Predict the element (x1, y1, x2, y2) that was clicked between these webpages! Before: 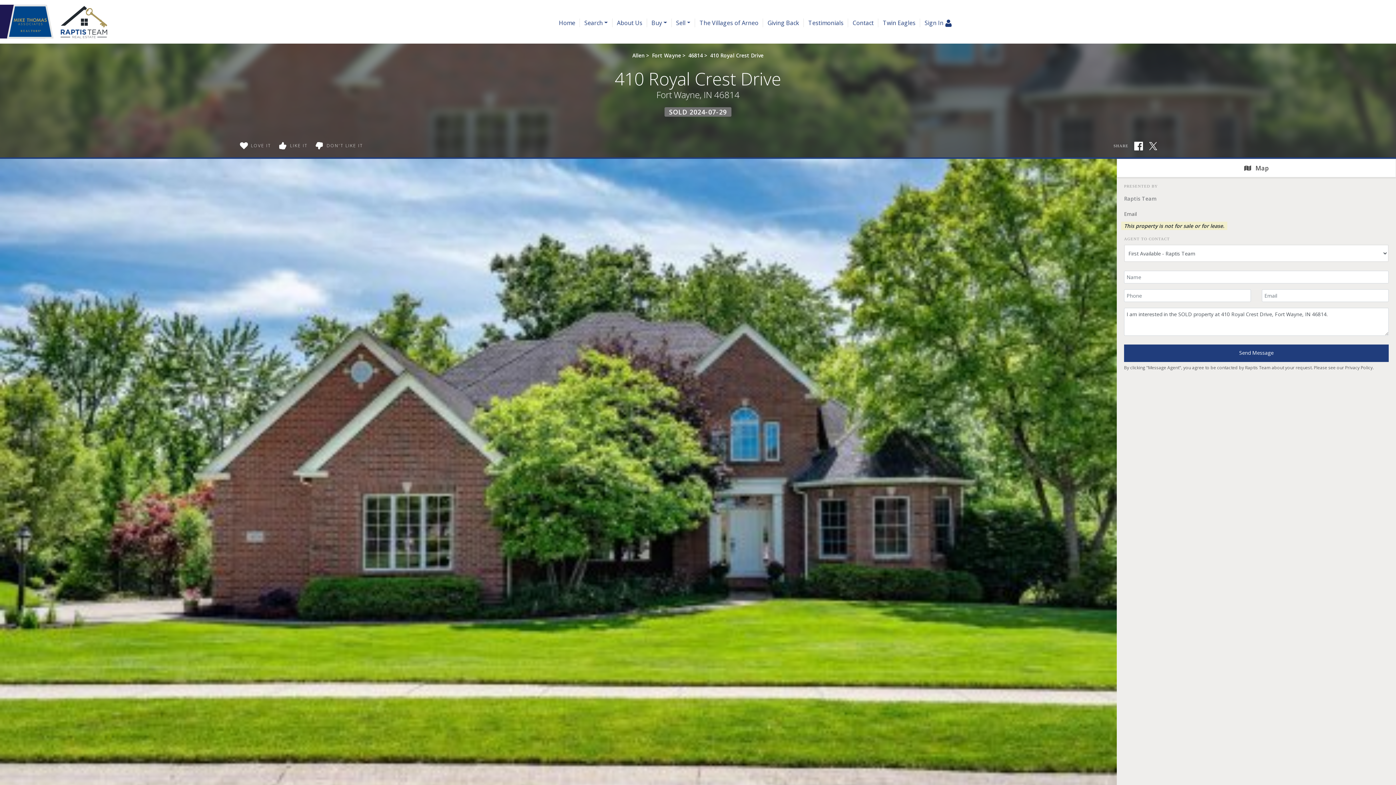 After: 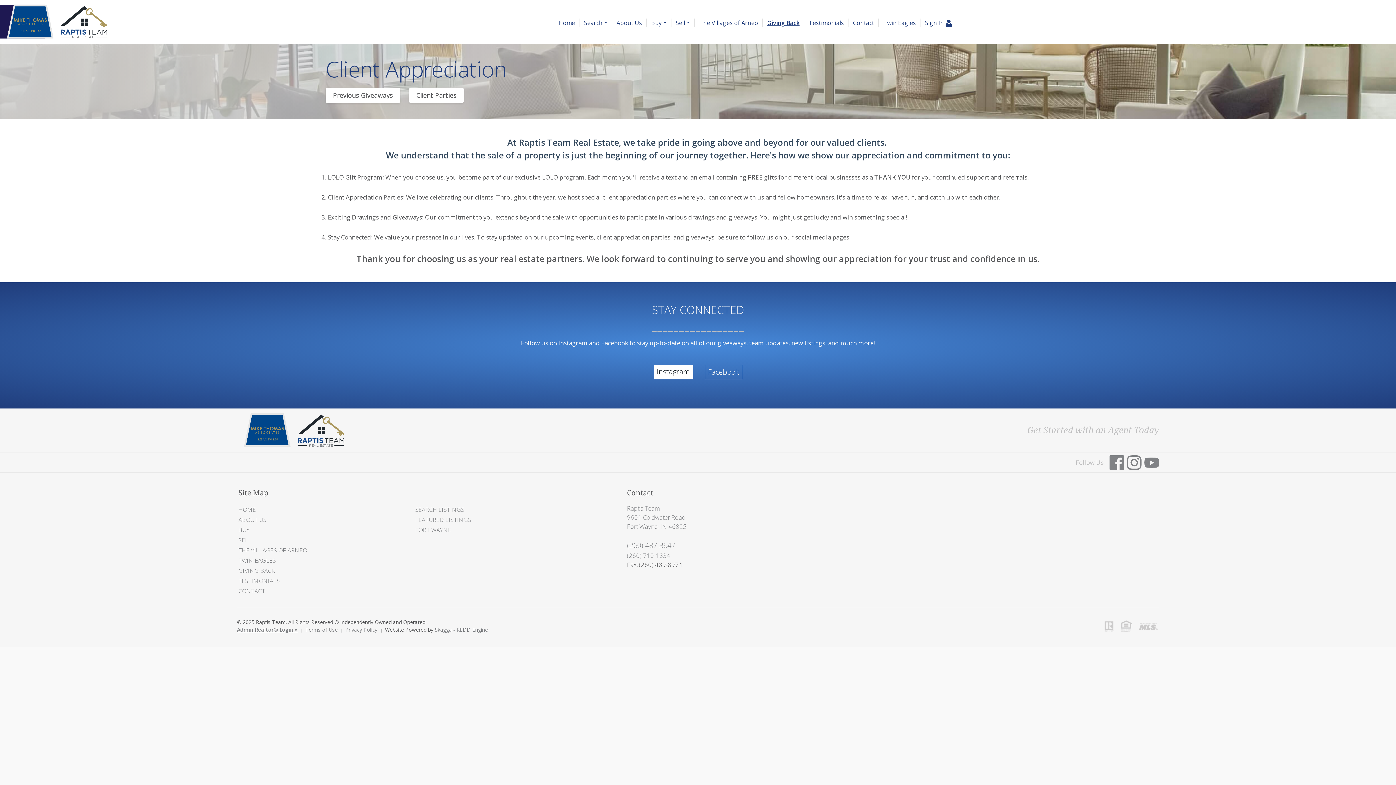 Action: bbox: (763, 18, 803, 27) label: Giving Back